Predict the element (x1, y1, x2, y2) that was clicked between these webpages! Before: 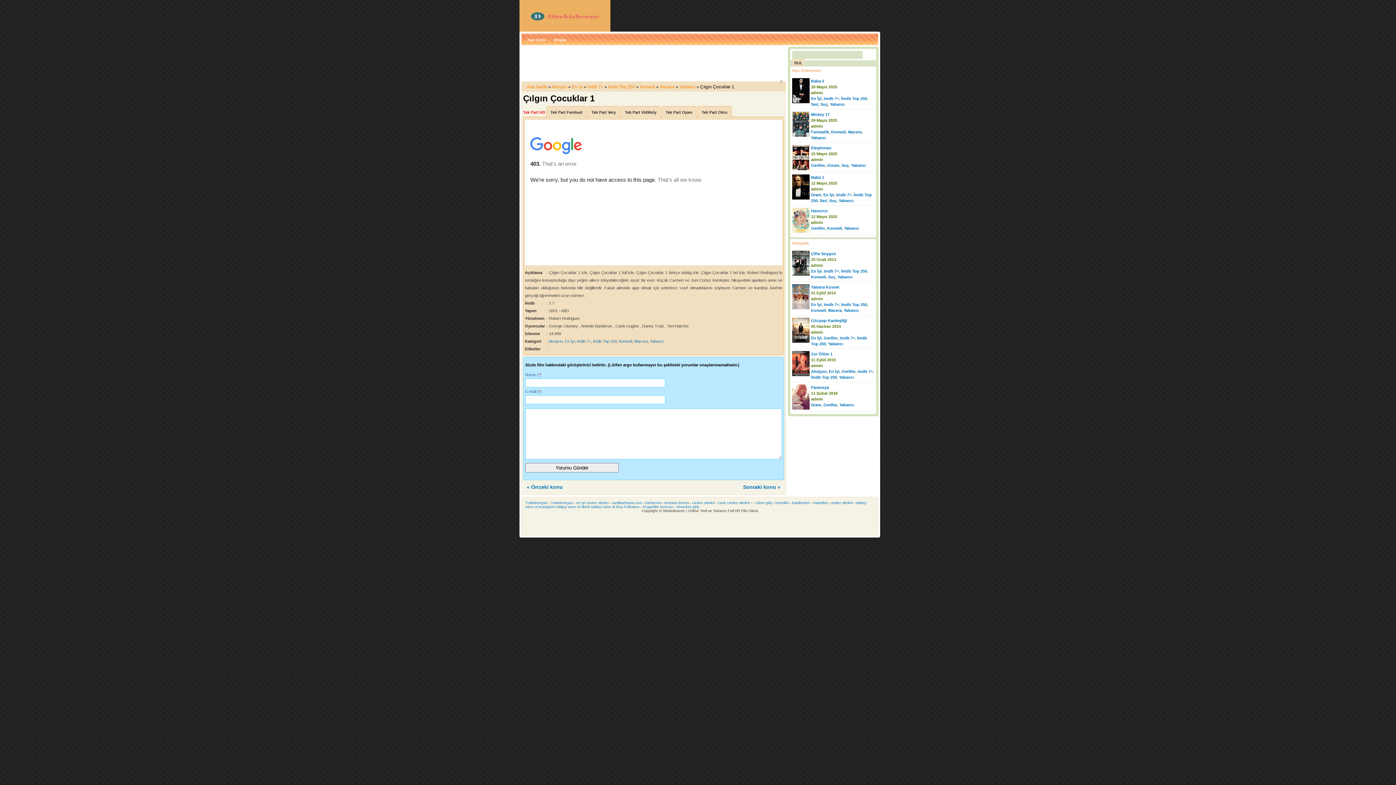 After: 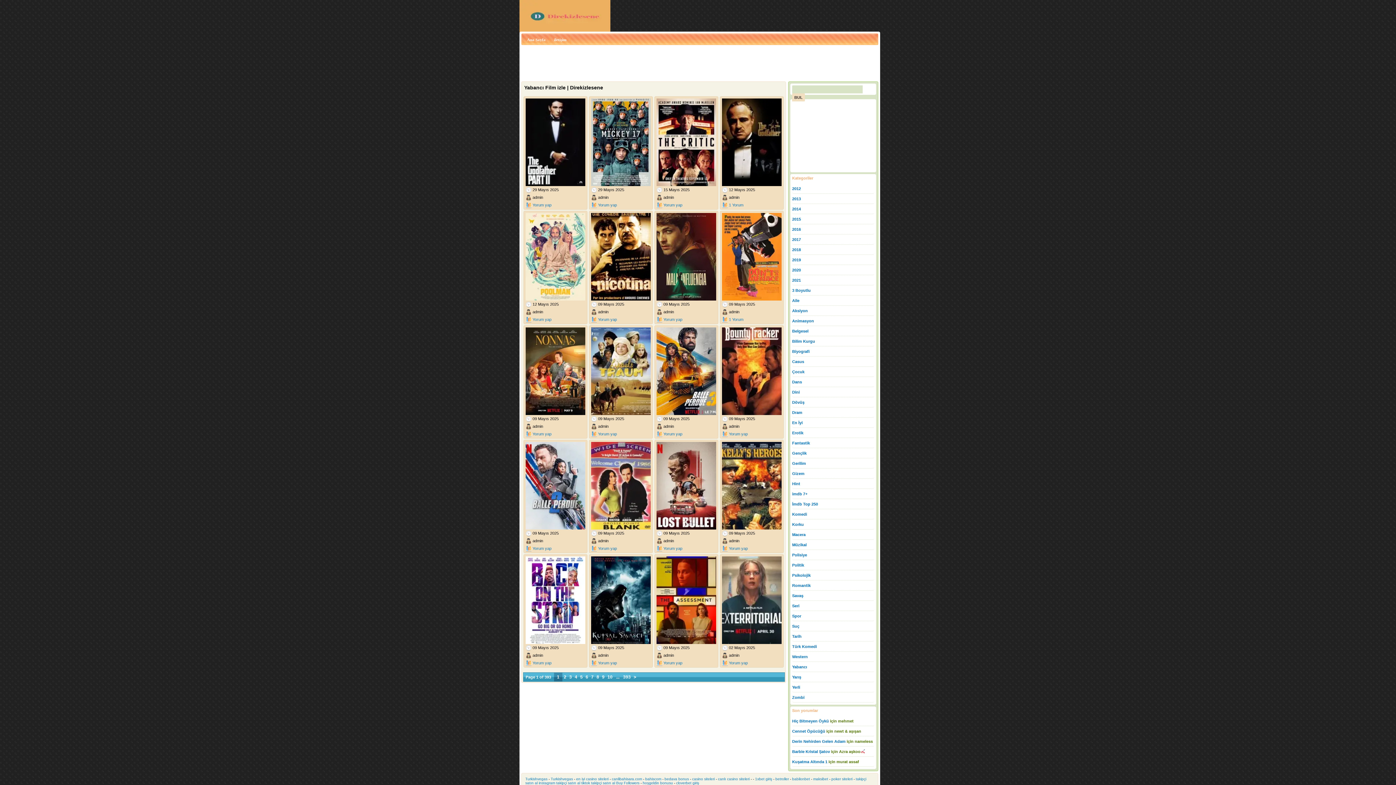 Action: bbox: (851, 163, 866, 167) label: Yabancı